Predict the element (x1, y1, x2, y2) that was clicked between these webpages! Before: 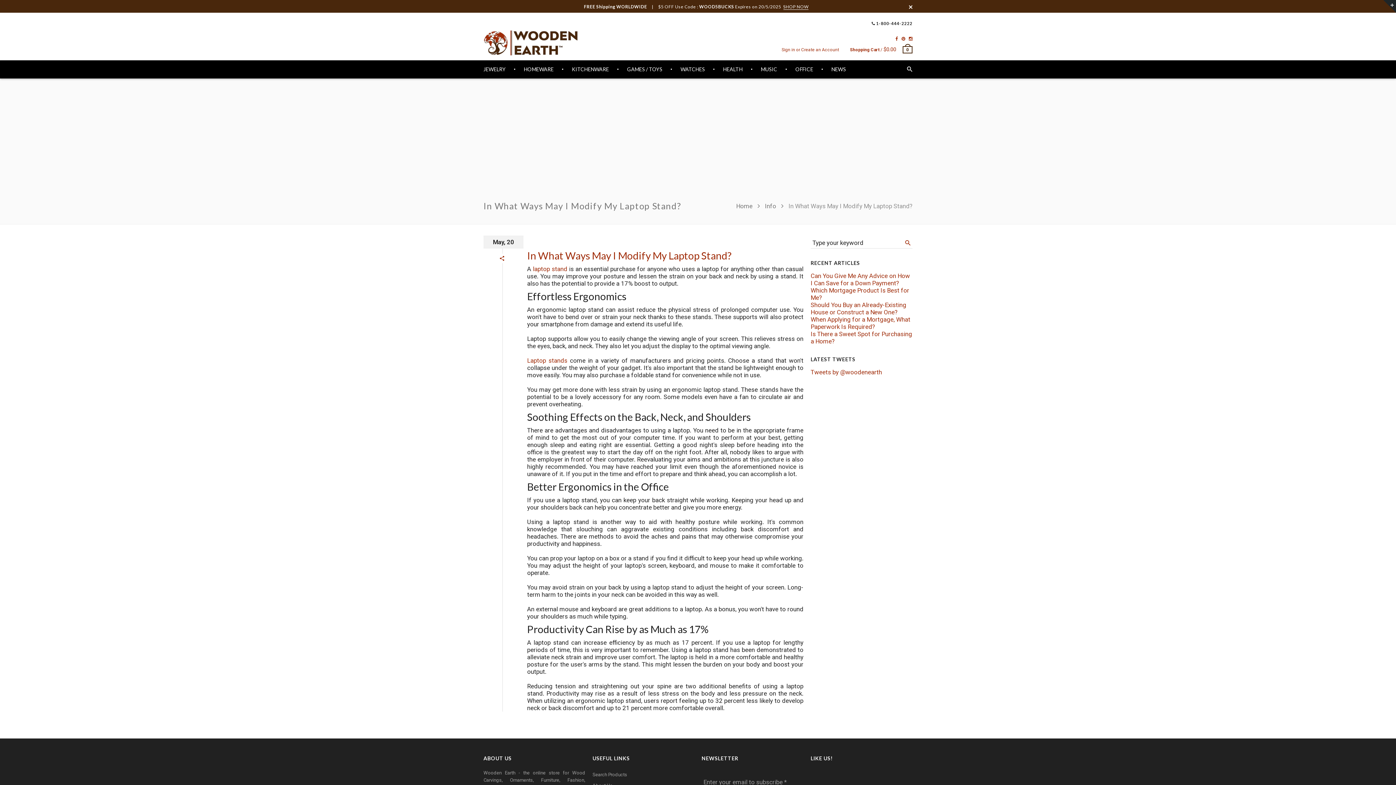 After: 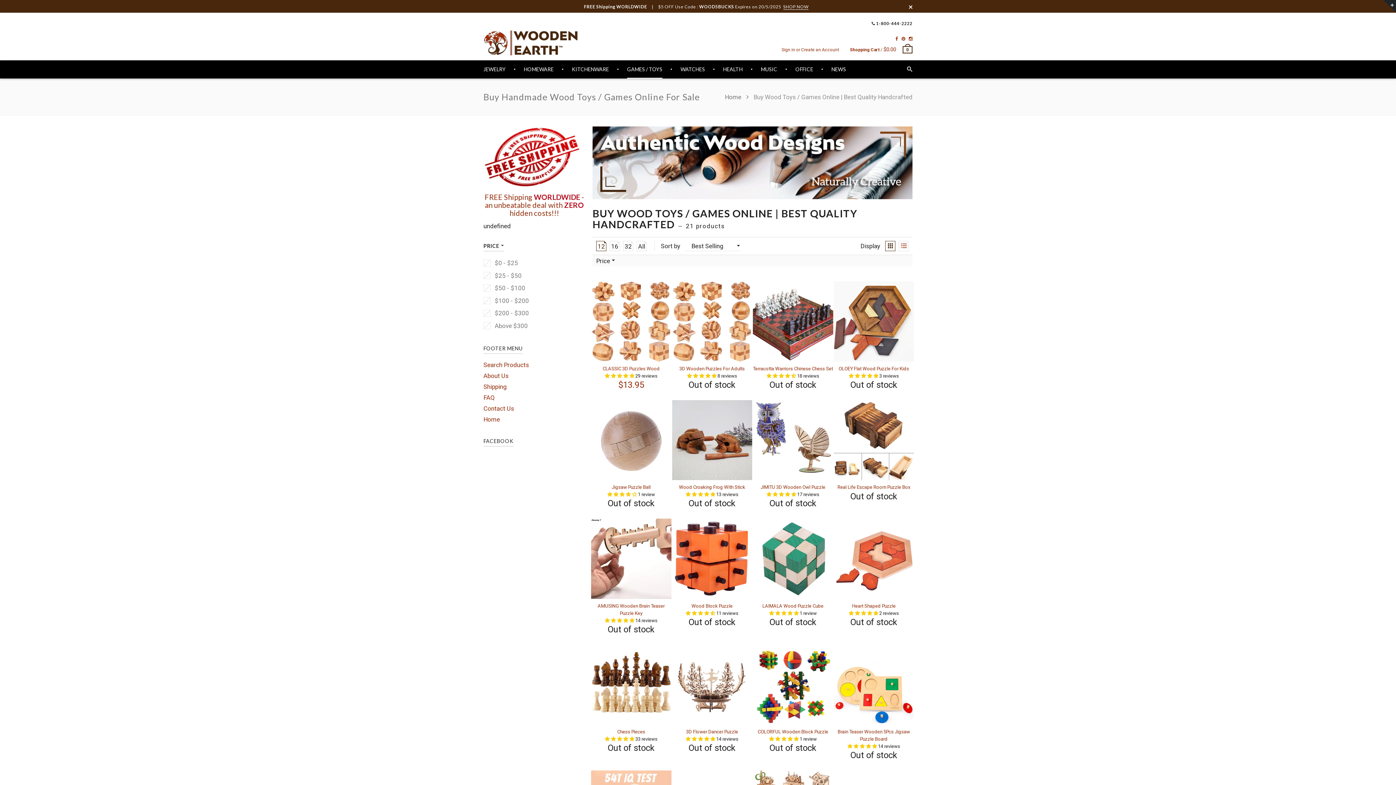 Action: label: GAMES / TOYS bbox: (627, 60, 662, 78)